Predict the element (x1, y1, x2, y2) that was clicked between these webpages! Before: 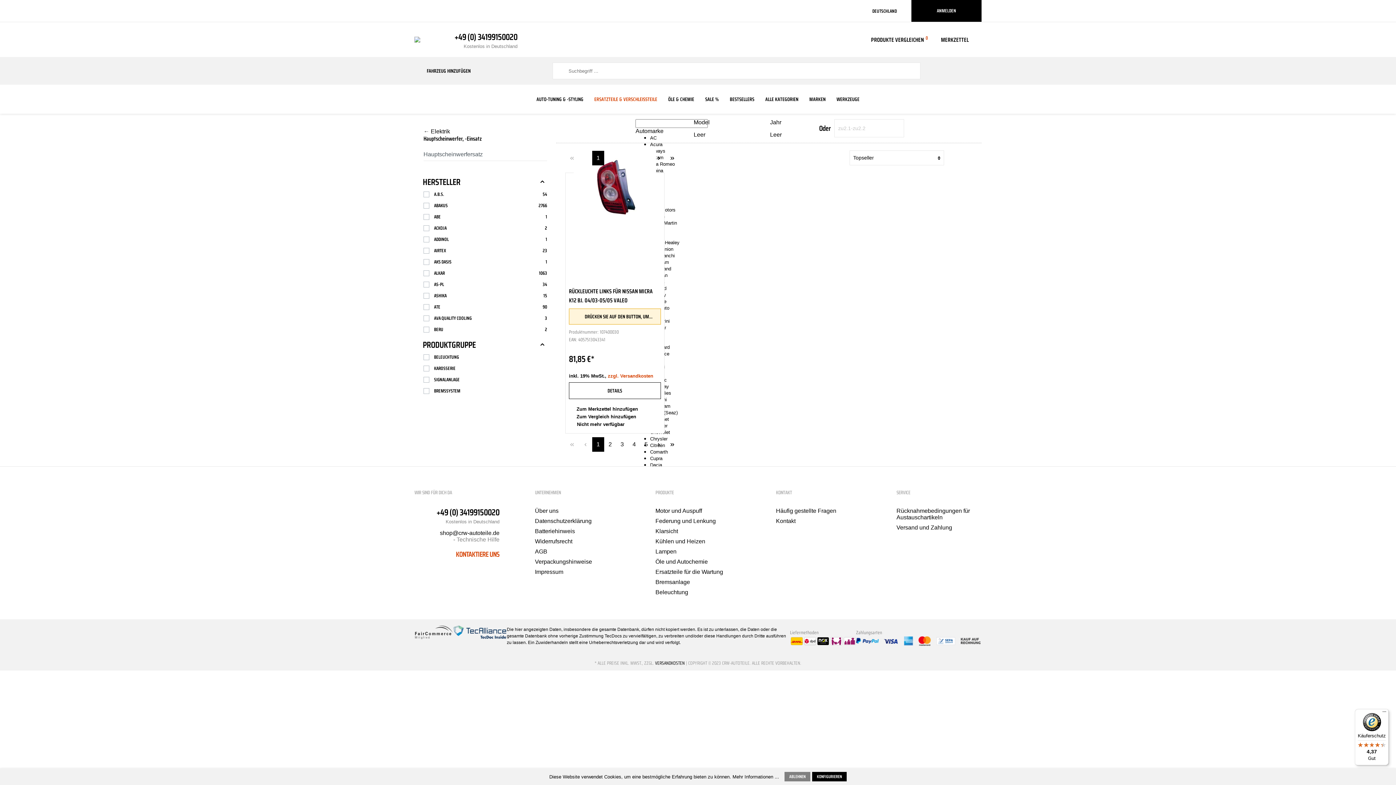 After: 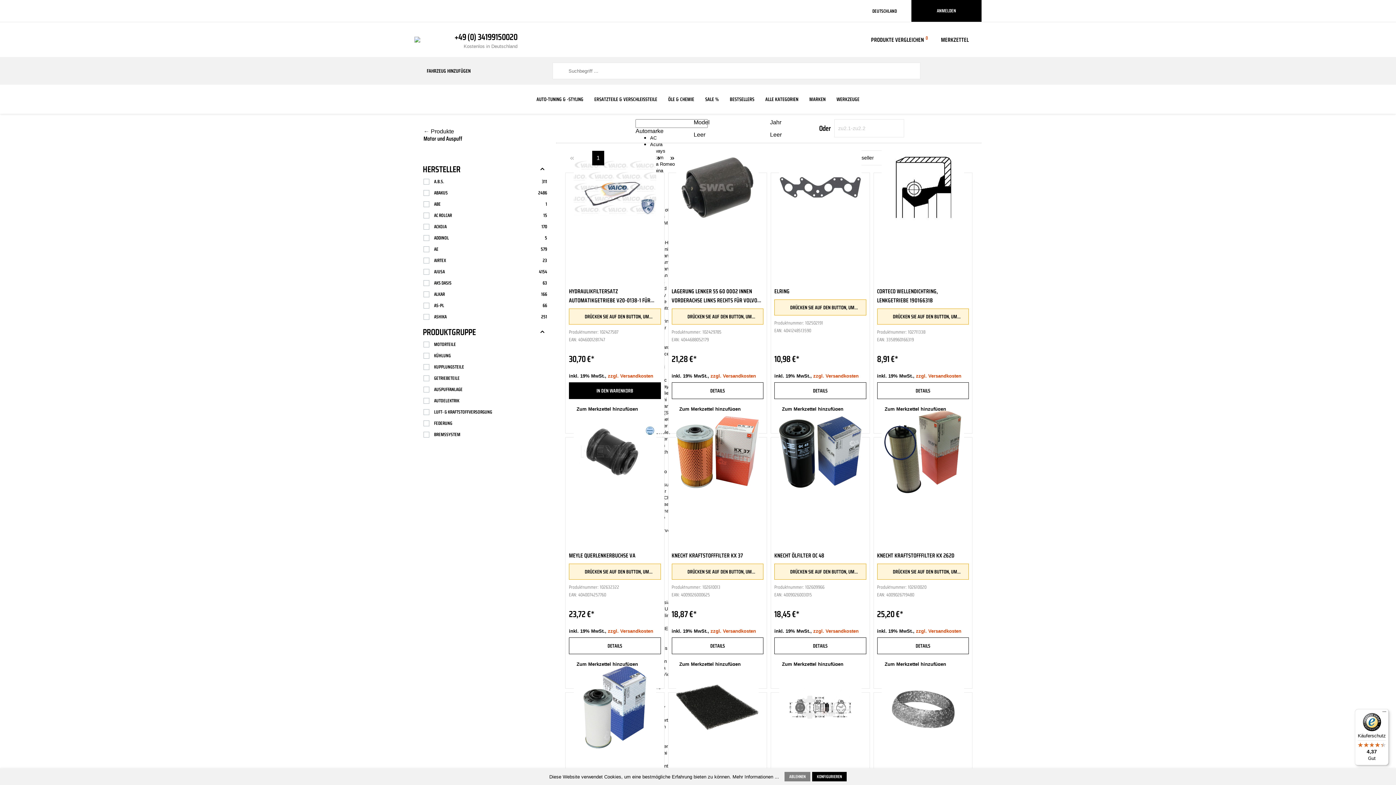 Action: label: Motor und Auspuff bbox: (655, 507, 702, 514)